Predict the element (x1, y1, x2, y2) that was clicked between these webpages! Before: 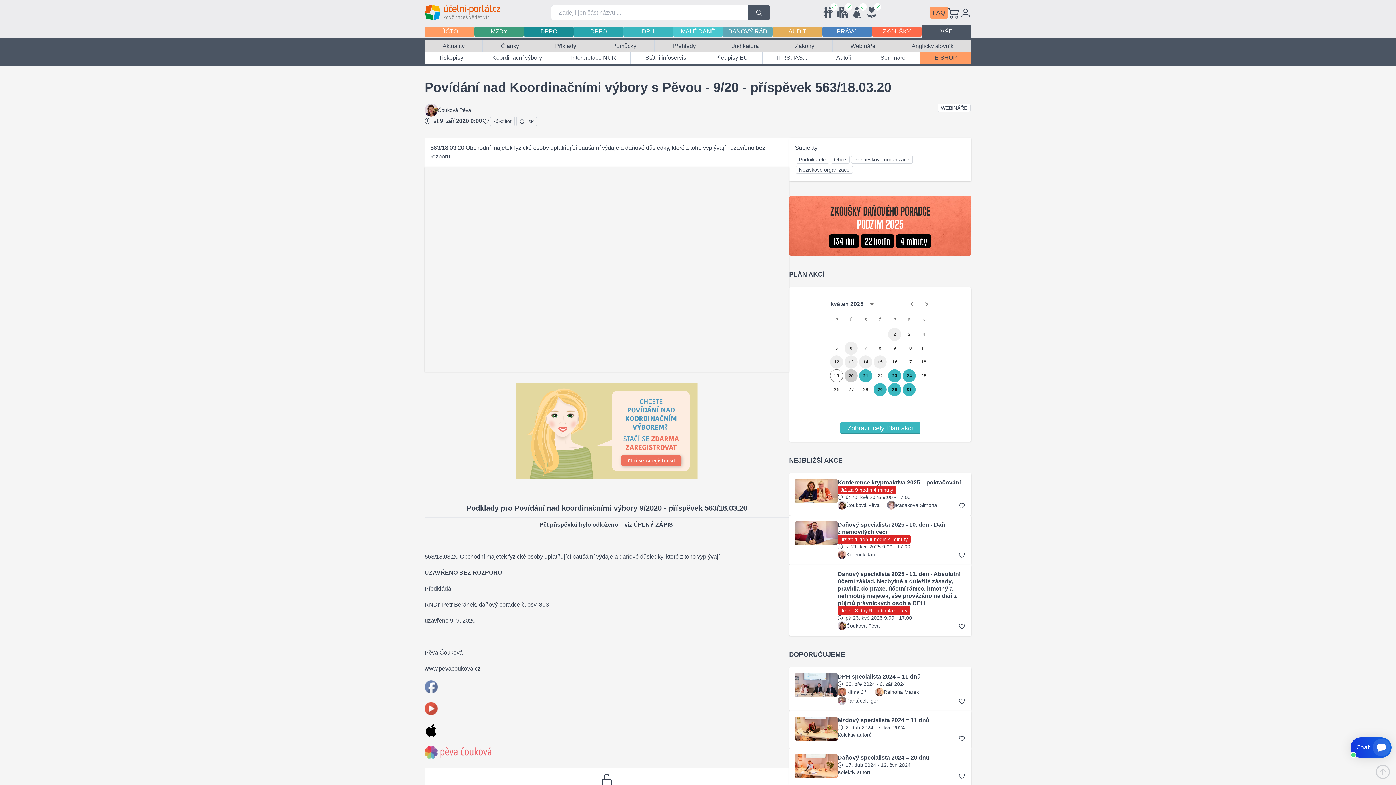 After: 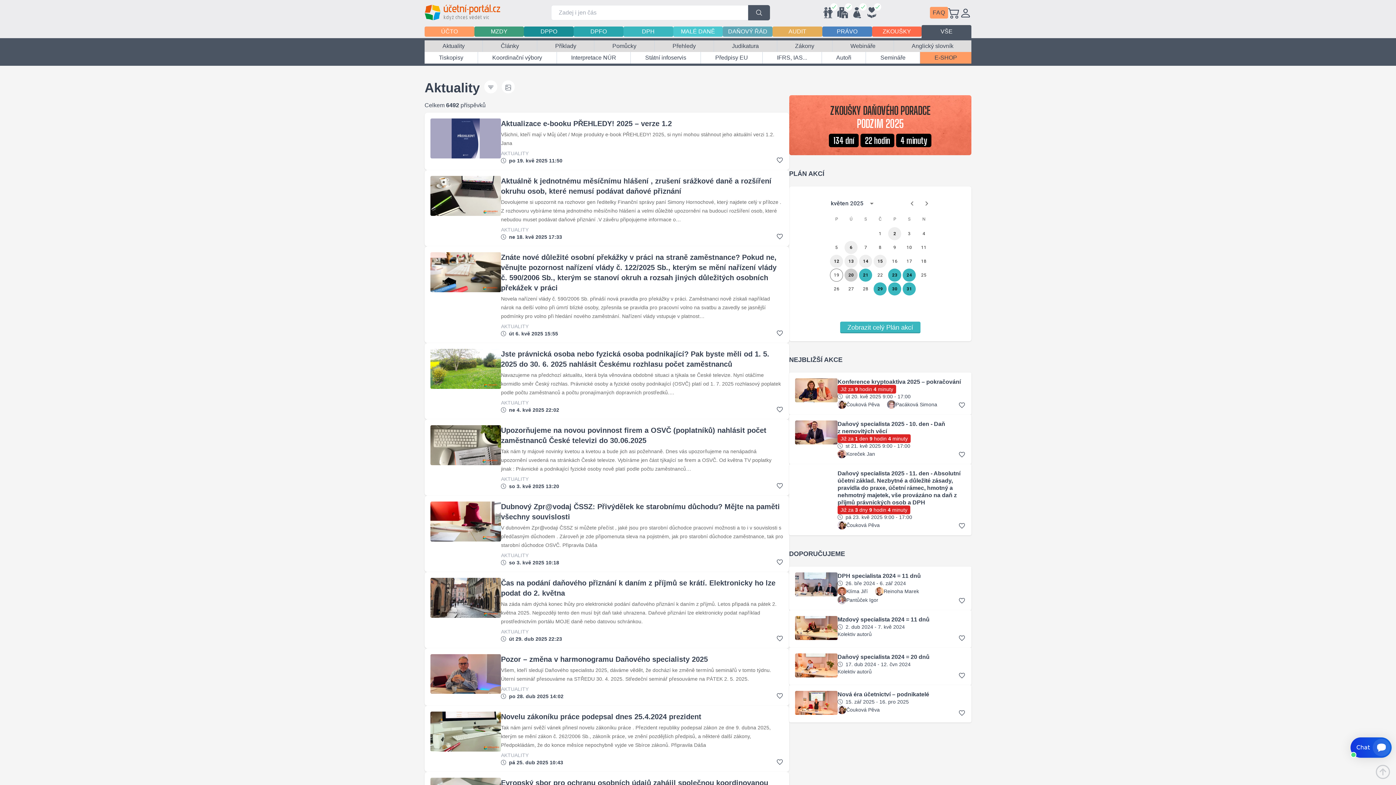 Action: bbox: (424, 40, 482, 52) label: Aktuality